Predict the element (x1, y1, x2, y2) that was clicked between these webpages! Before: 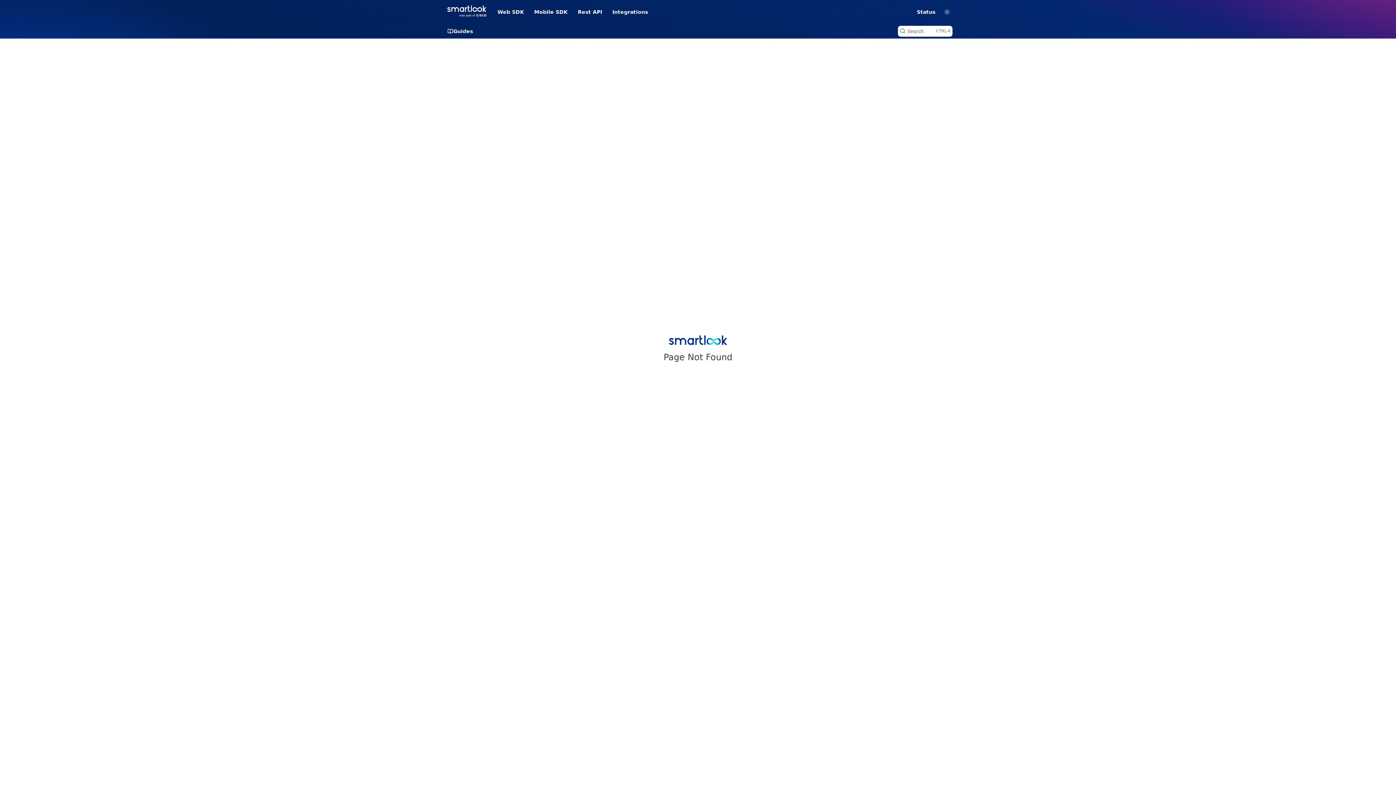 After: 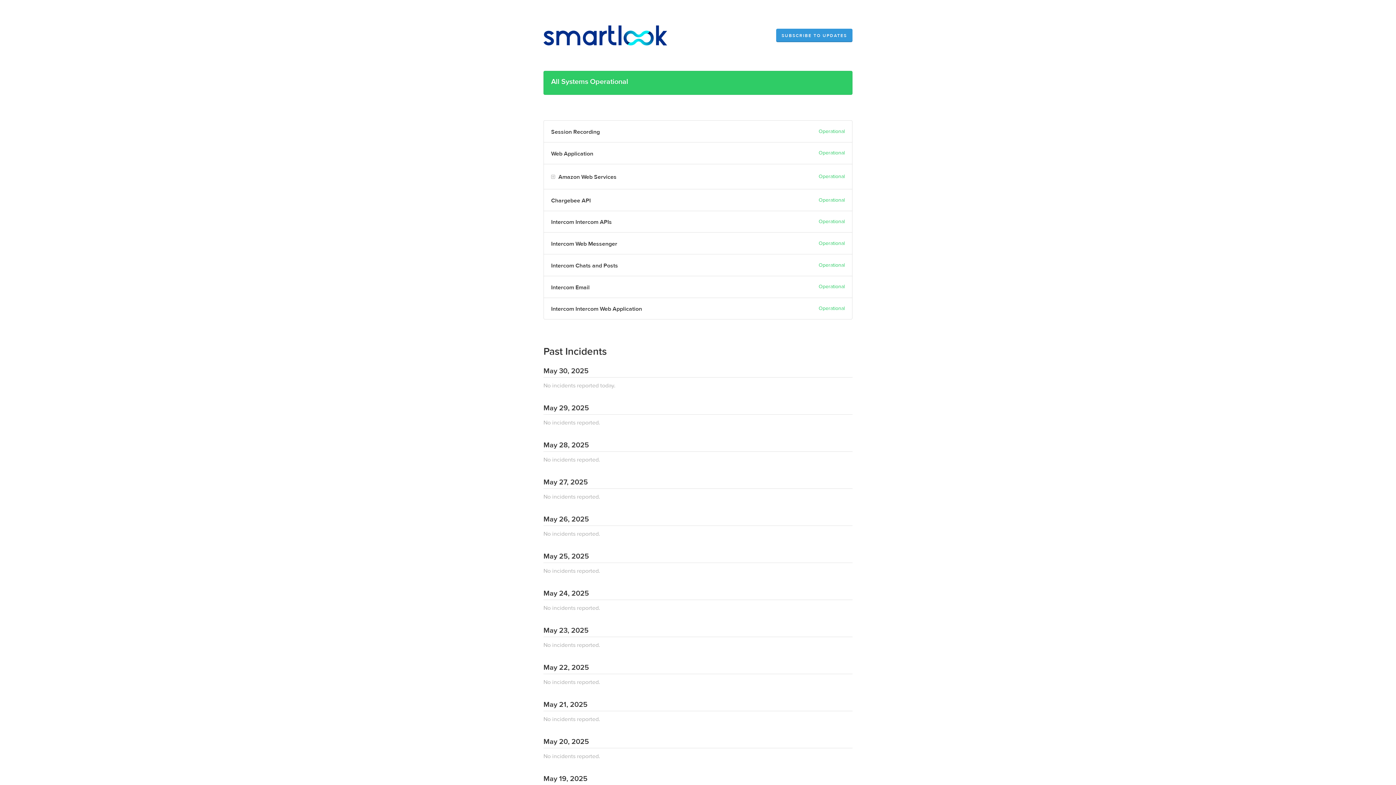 Action: bbox: (913, 6, 939, 17) label: Status